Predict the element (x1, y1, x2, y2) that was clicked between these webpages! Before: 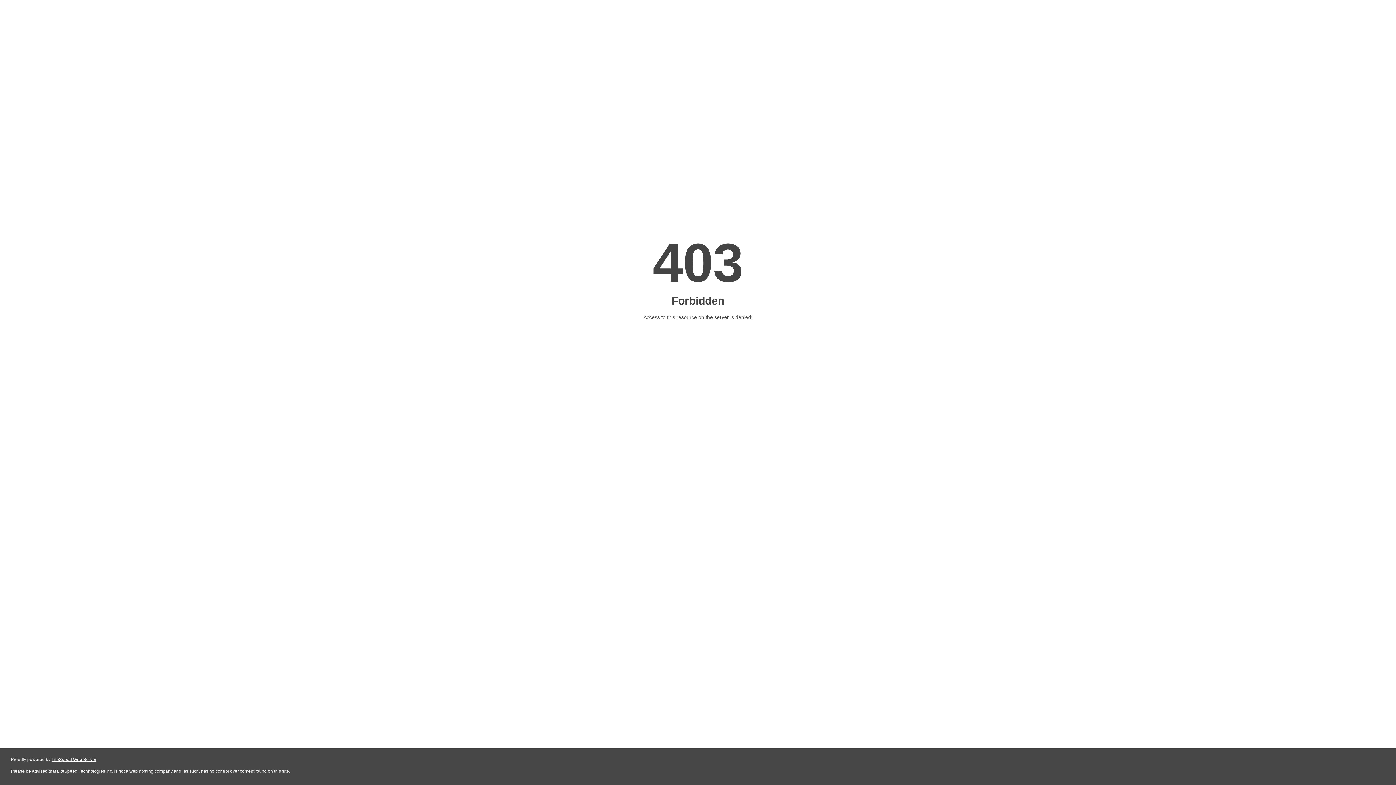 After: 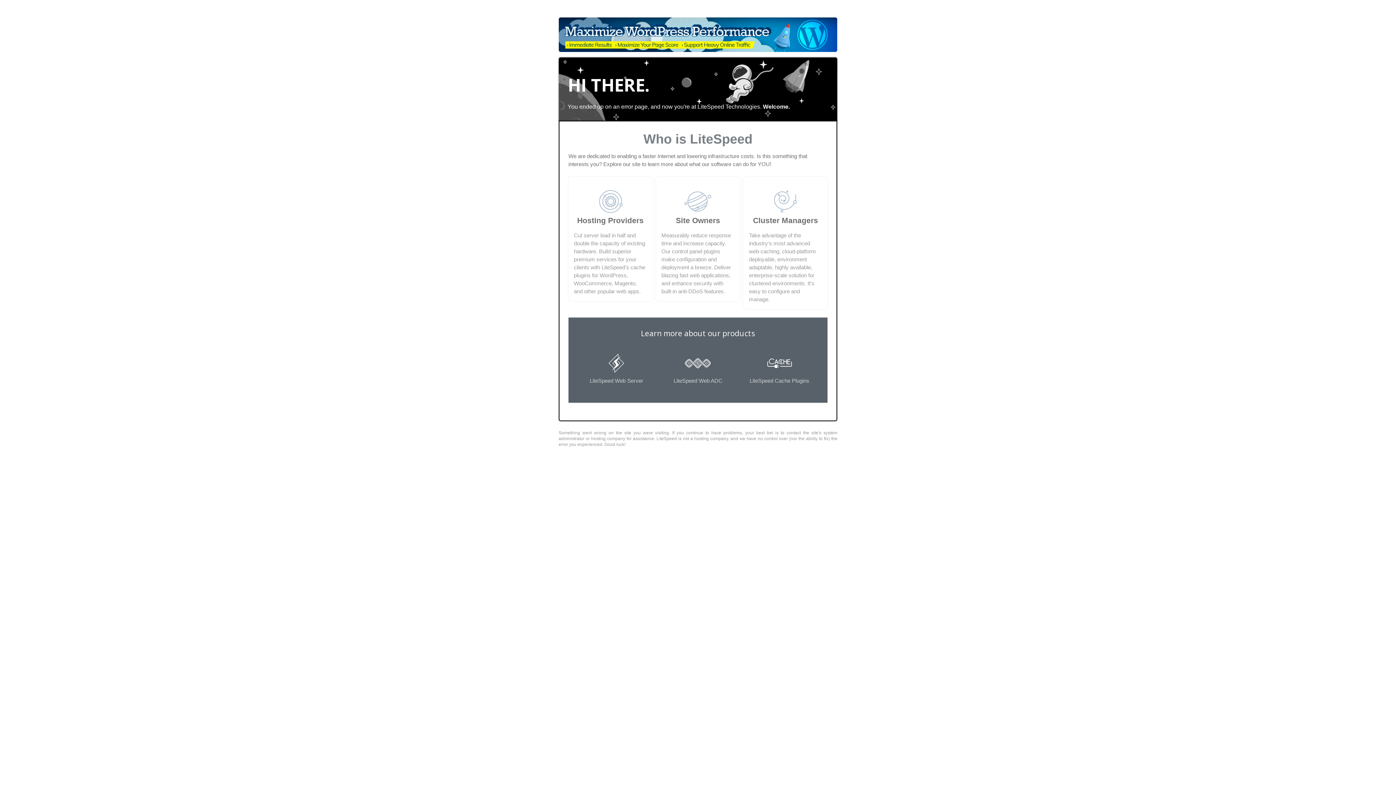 Action: label: LiteSpeed Web Server bbox: (51, 757, 96, 762)